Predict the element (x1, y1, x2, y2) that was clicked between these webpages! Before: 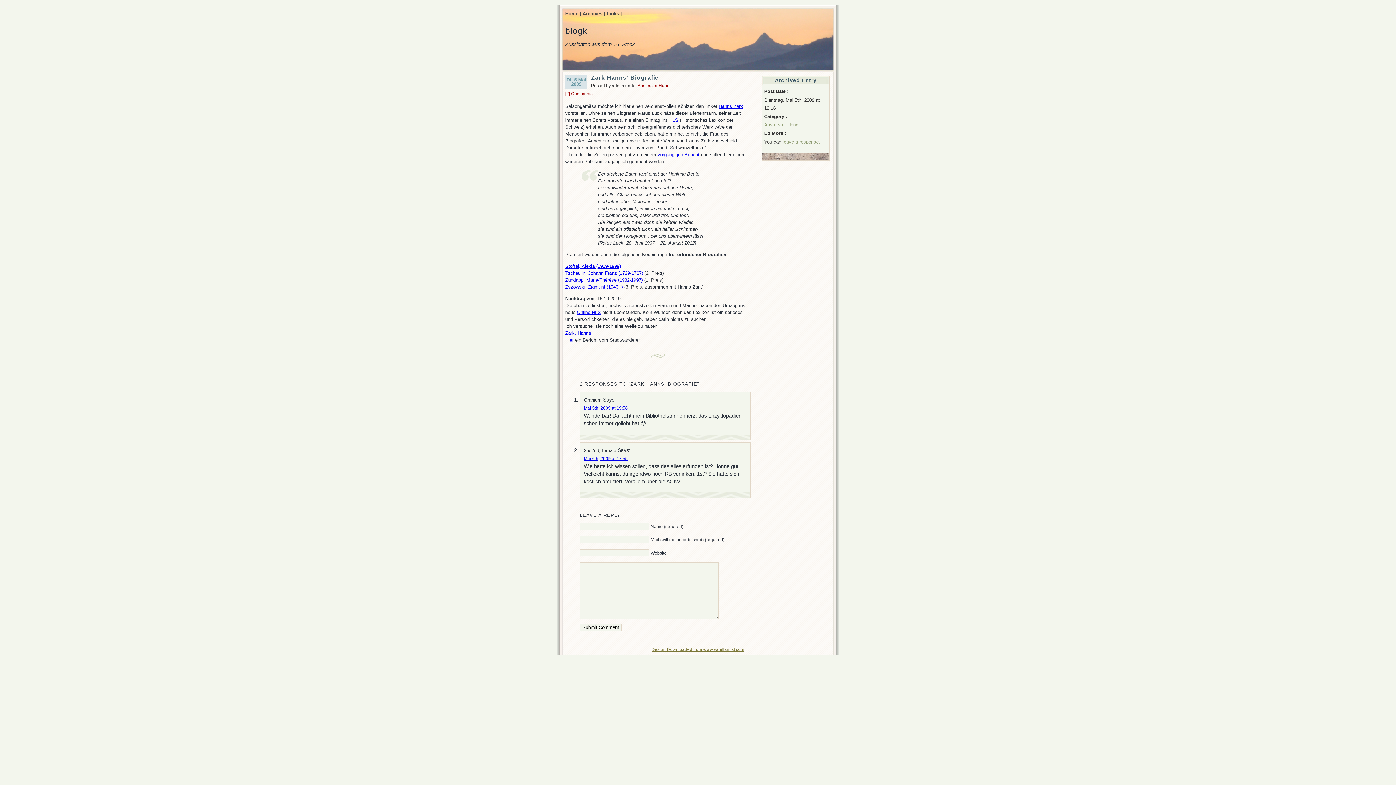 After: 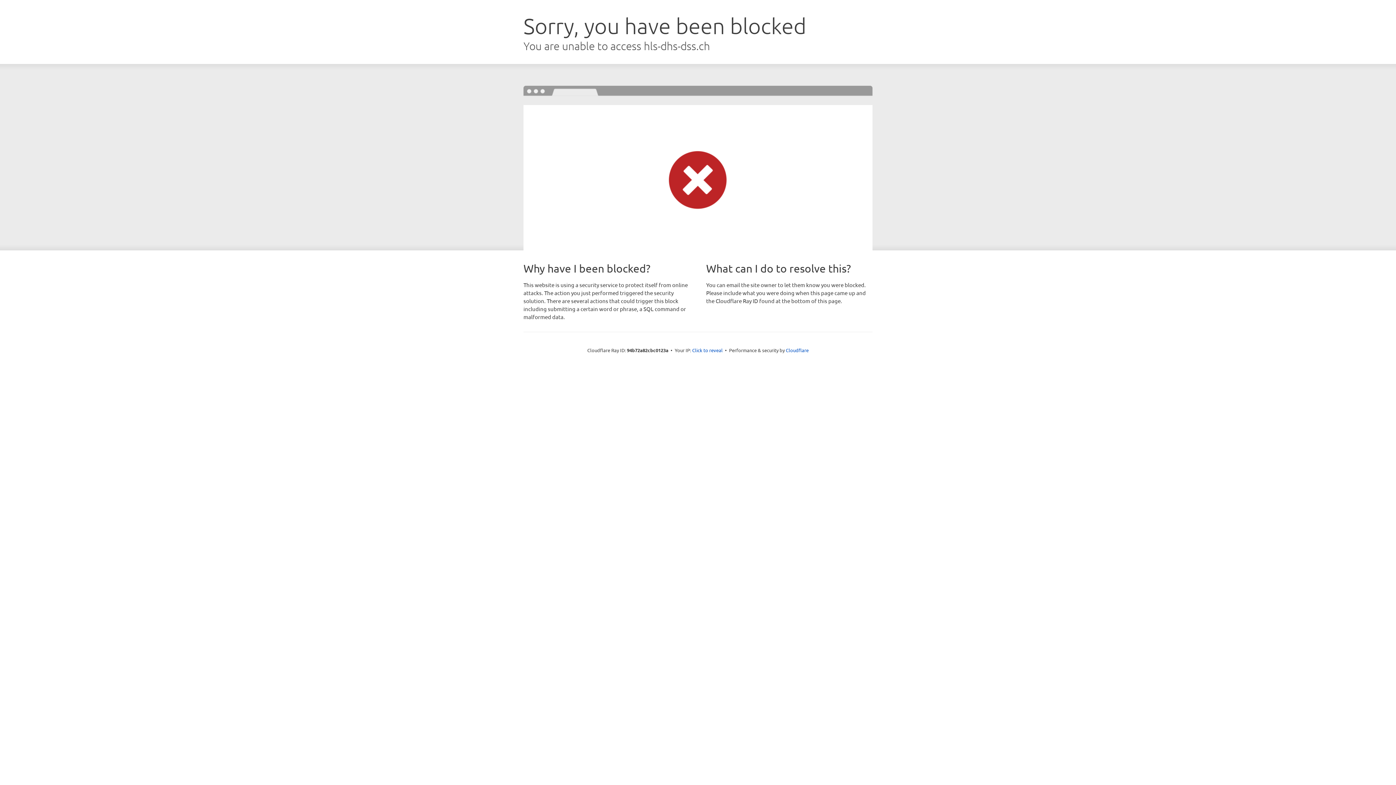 Action: label: Tscheulin, Johann Franz (1729-1767) bbox: (565, 270, 643, 276)